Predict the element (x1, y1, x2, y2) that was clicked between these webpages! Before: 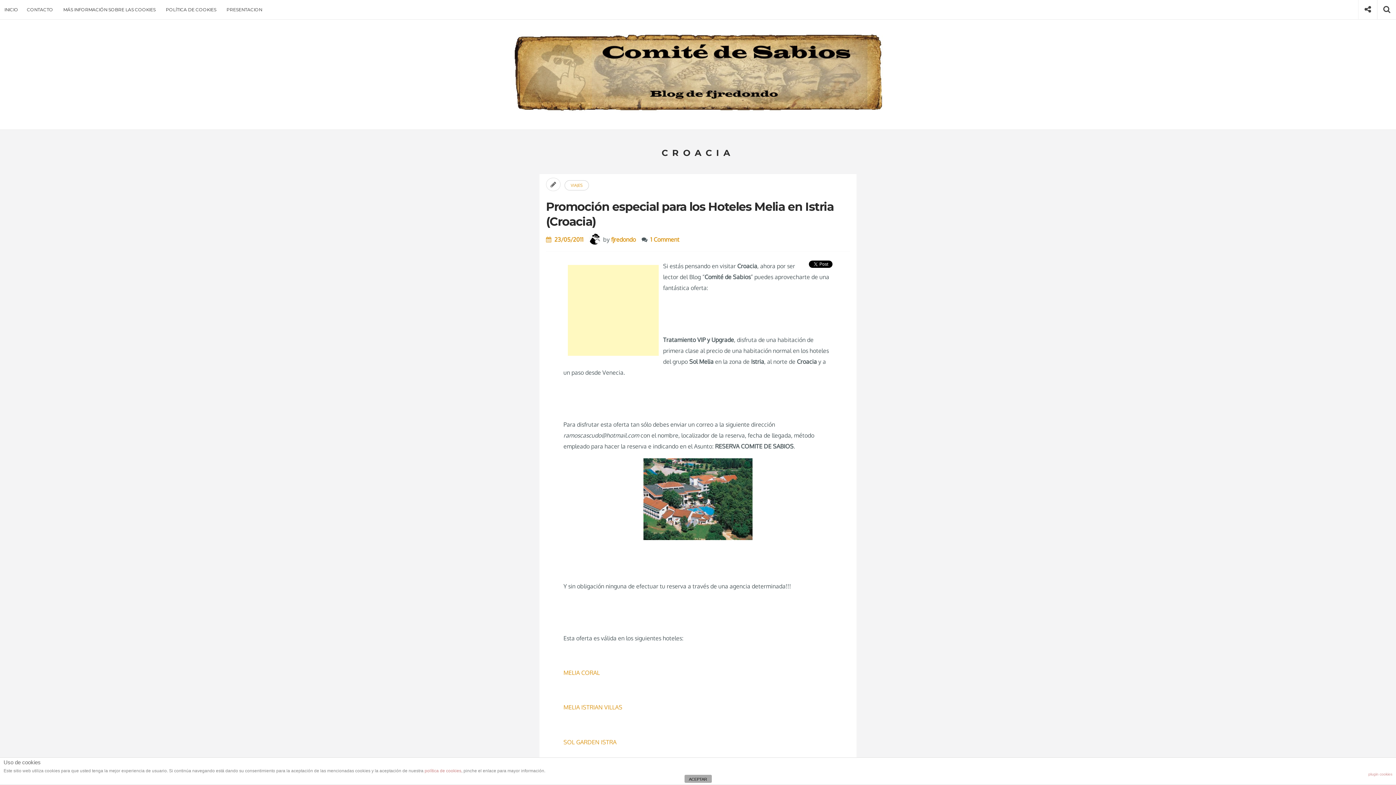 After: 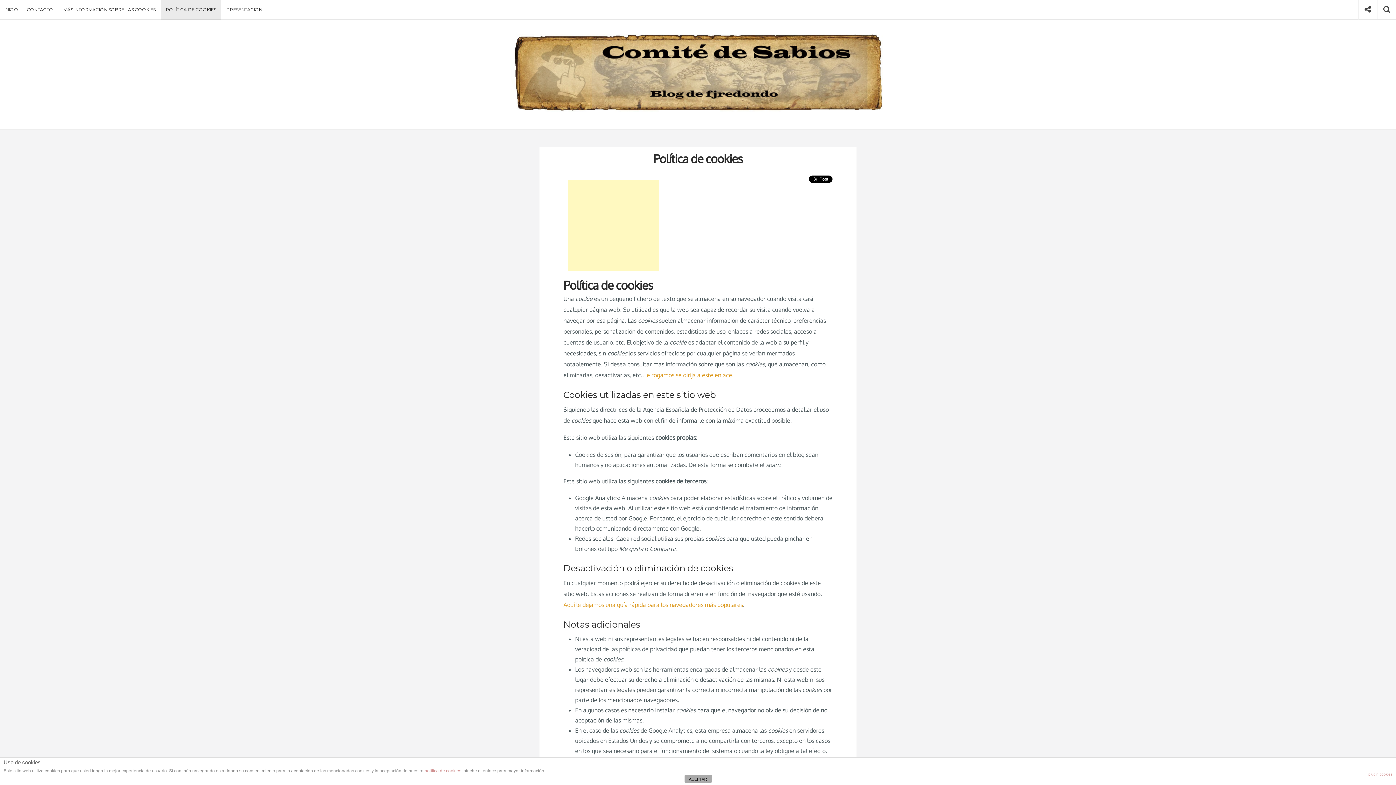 Action: bbox: (424, 768, 461, 773) label: política de cookies